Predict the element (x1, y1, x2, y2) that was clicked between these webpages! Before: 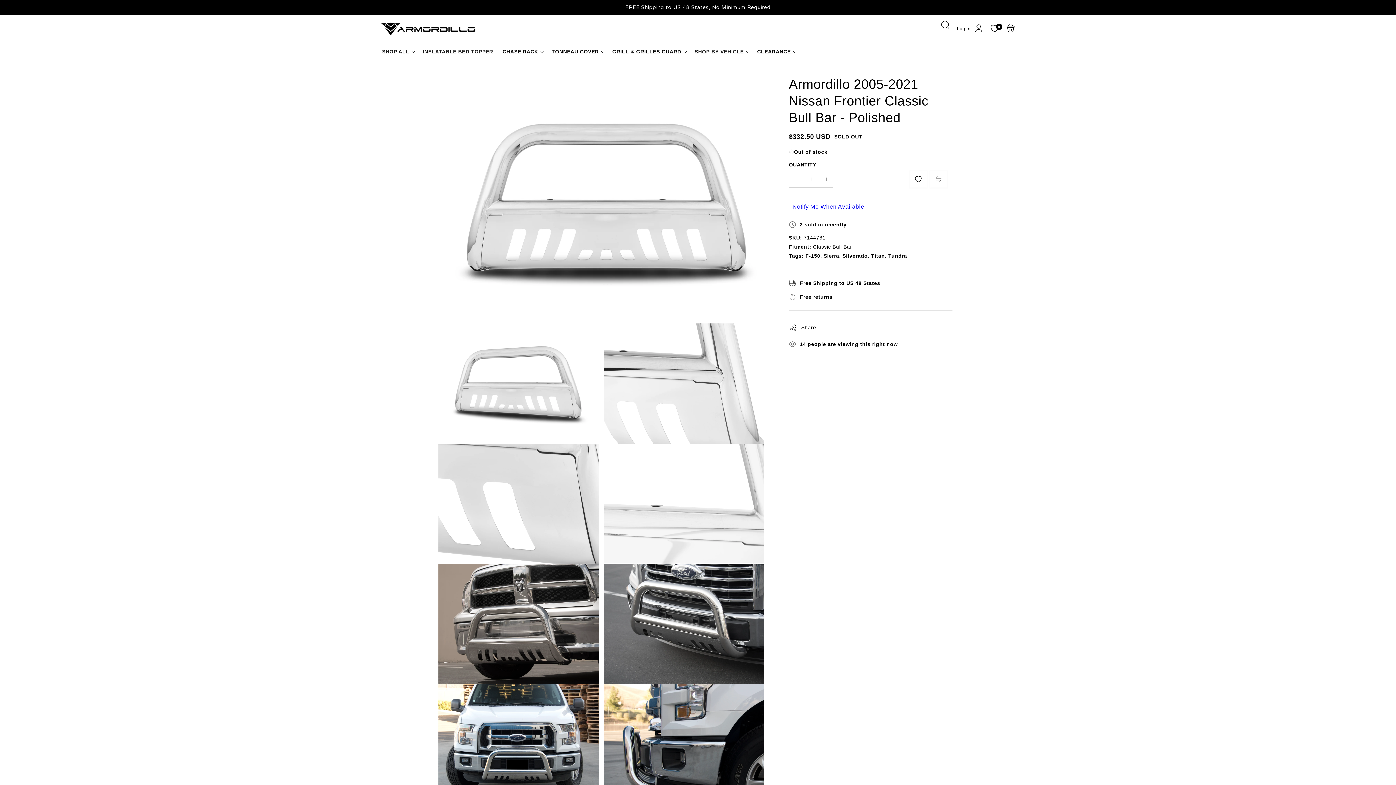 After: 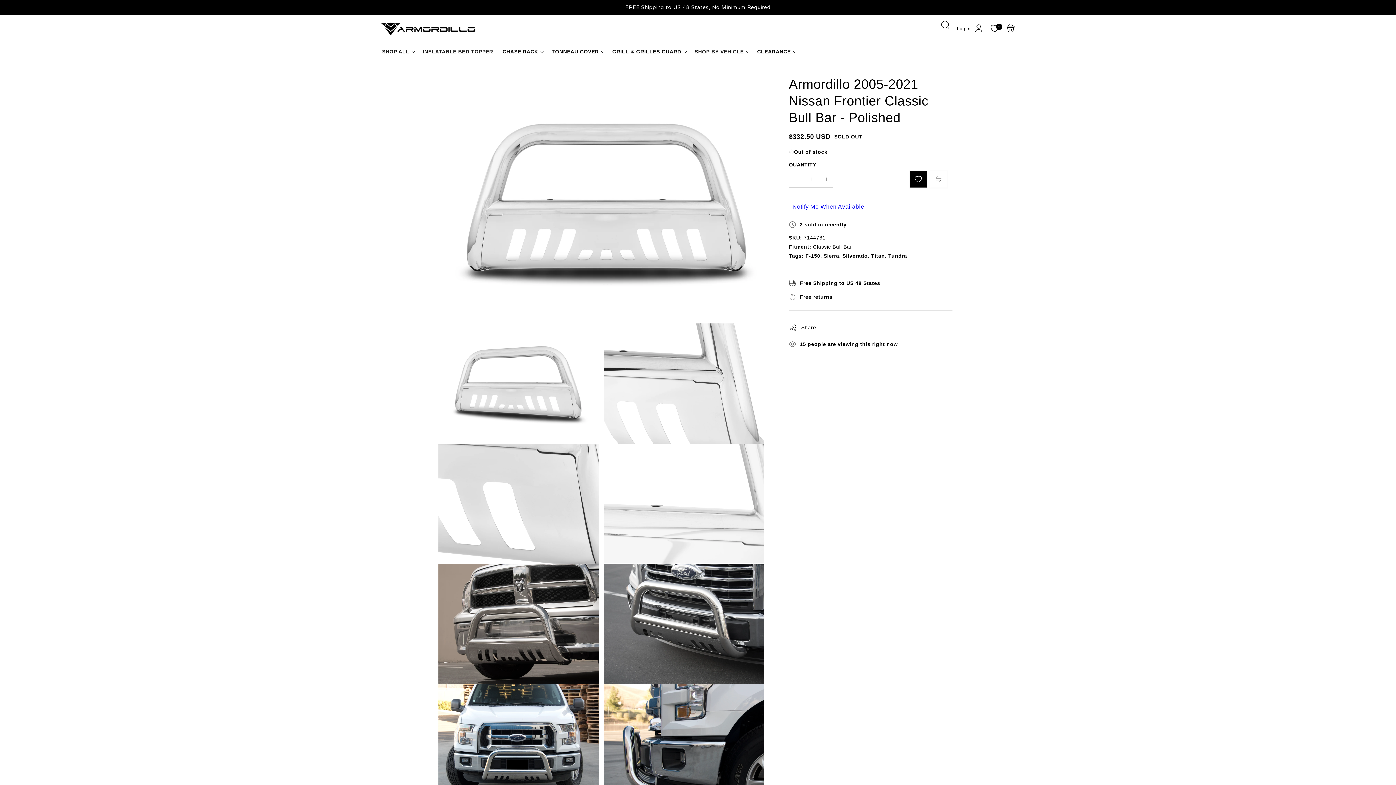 Action: label: wishlist bbox: (910, 170, 926, 187)